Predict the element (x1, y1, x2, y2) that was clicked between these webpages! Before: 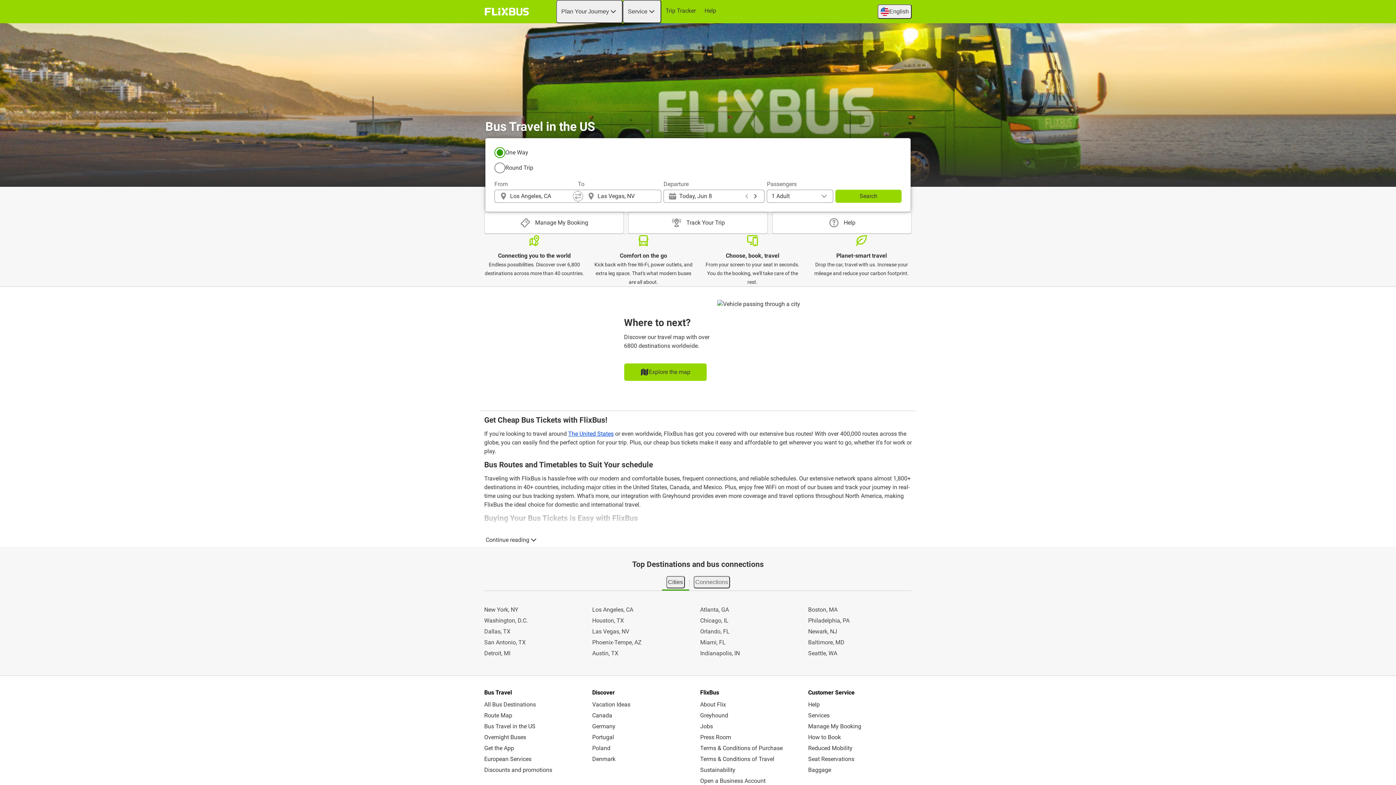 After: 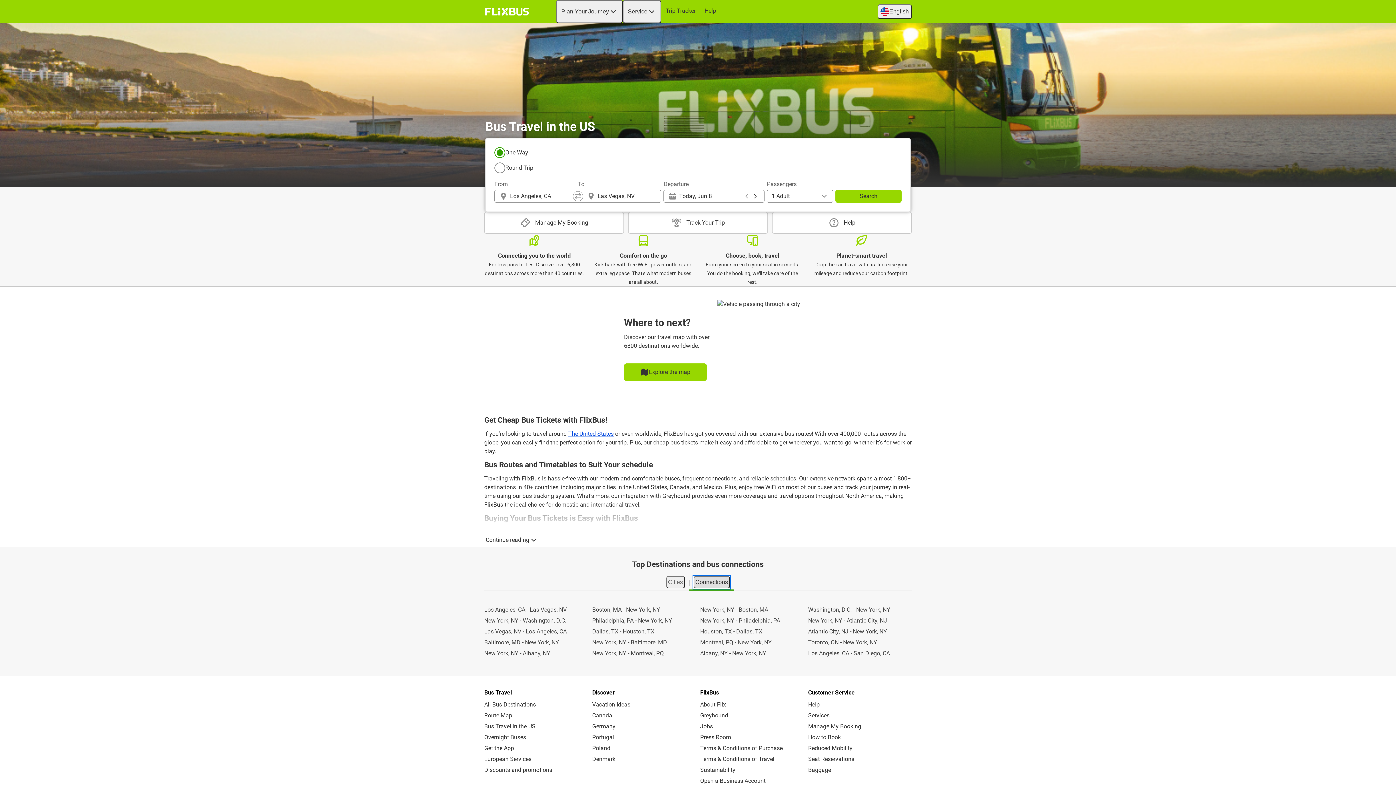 Action: label: Connections bbox: (693, 576, 730, 588)